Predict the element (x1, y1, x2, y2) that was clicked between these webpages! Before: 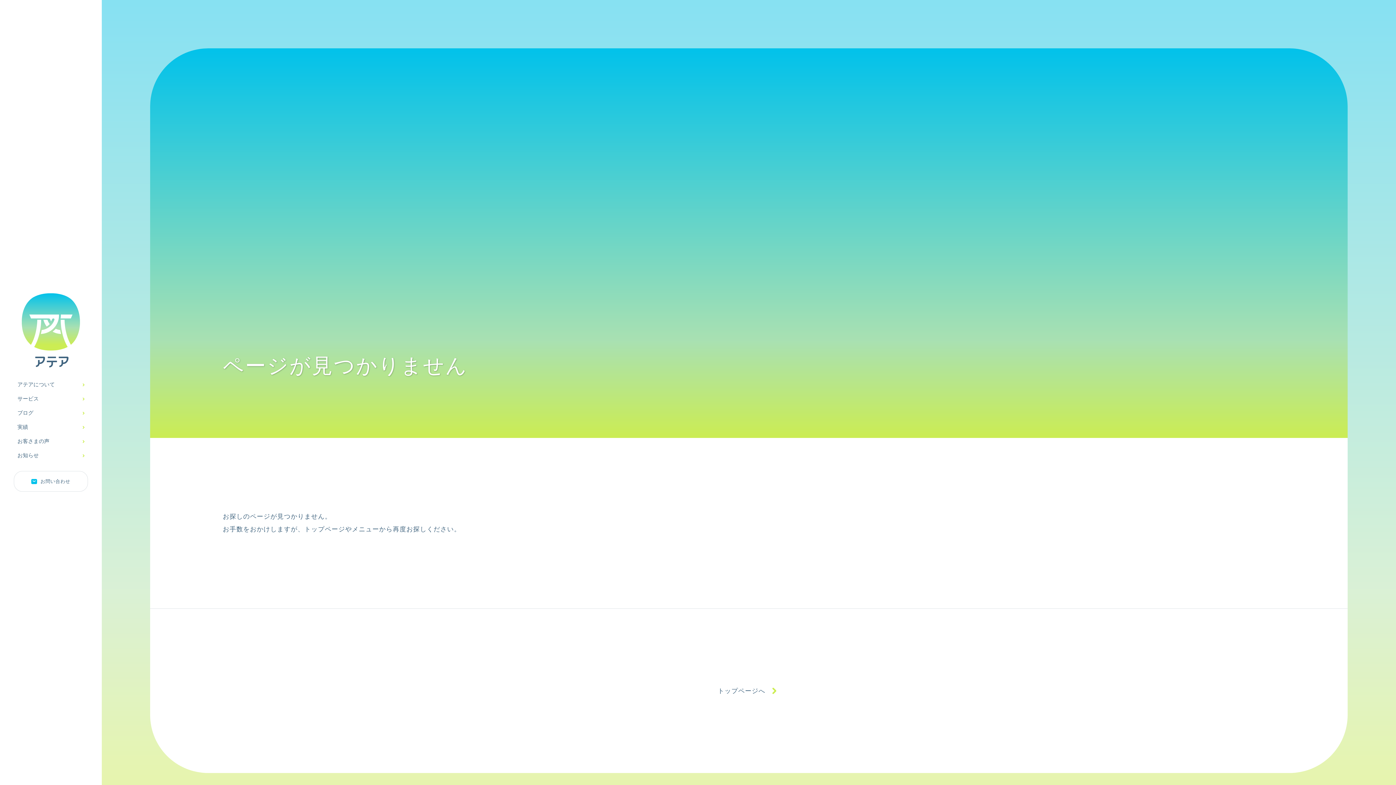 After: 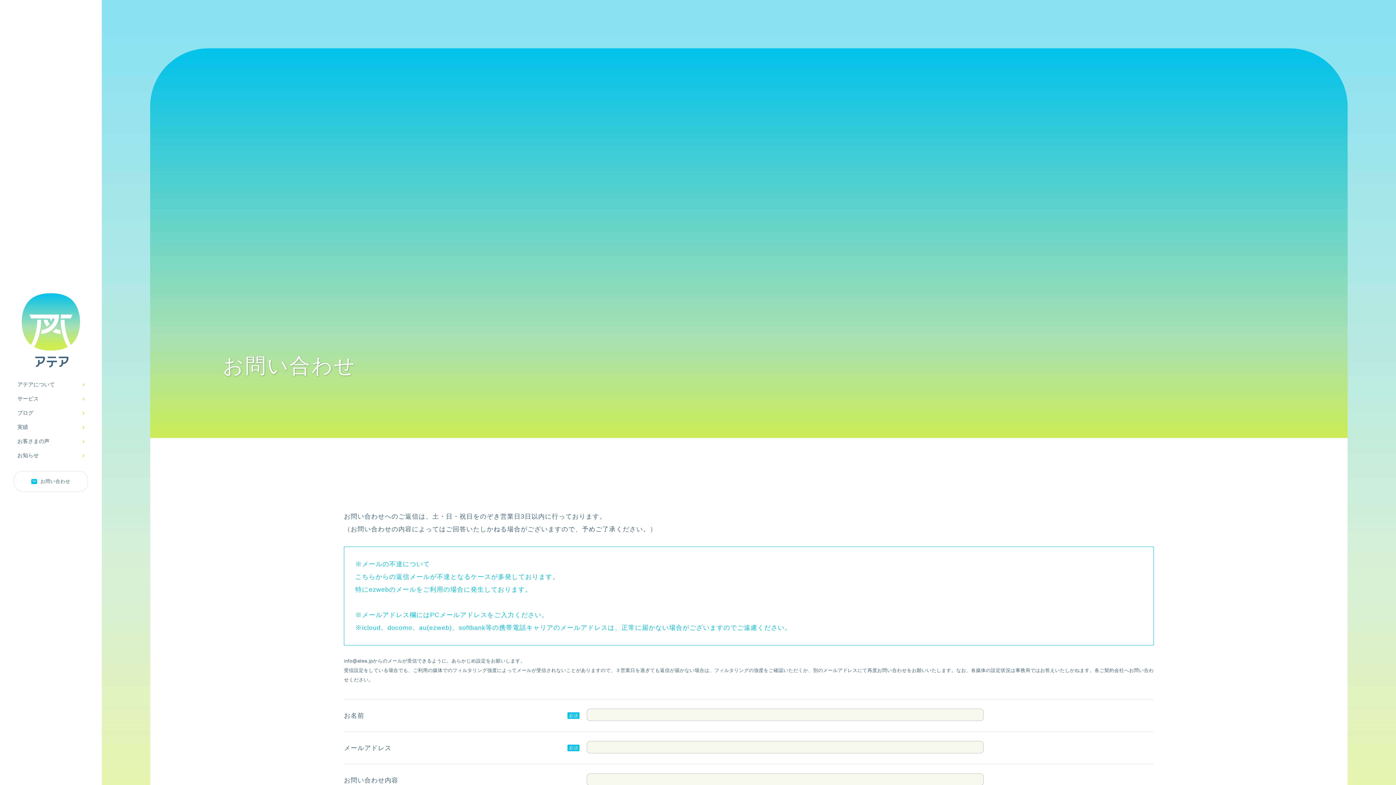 Action: bbox: (13, 471, 88, 492) label: お問い合わせ